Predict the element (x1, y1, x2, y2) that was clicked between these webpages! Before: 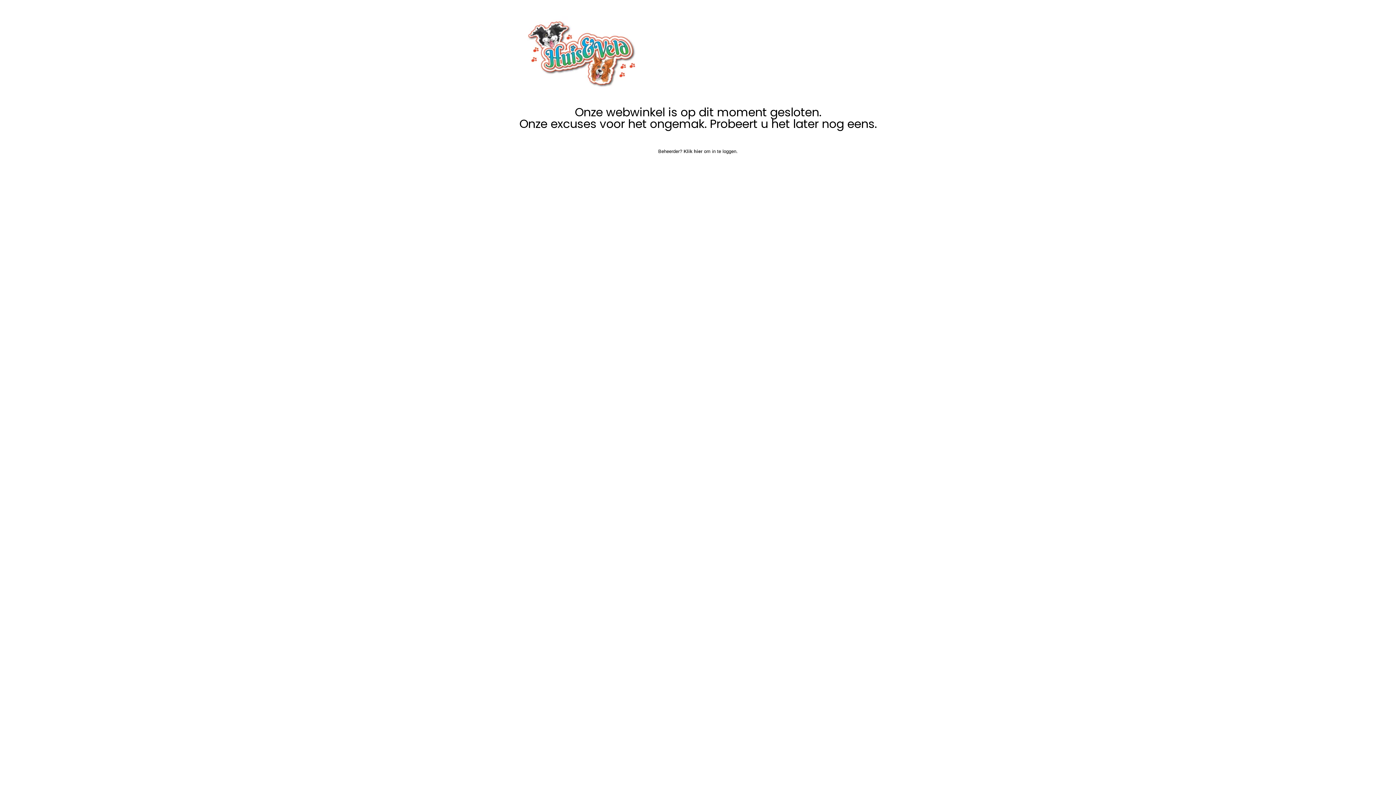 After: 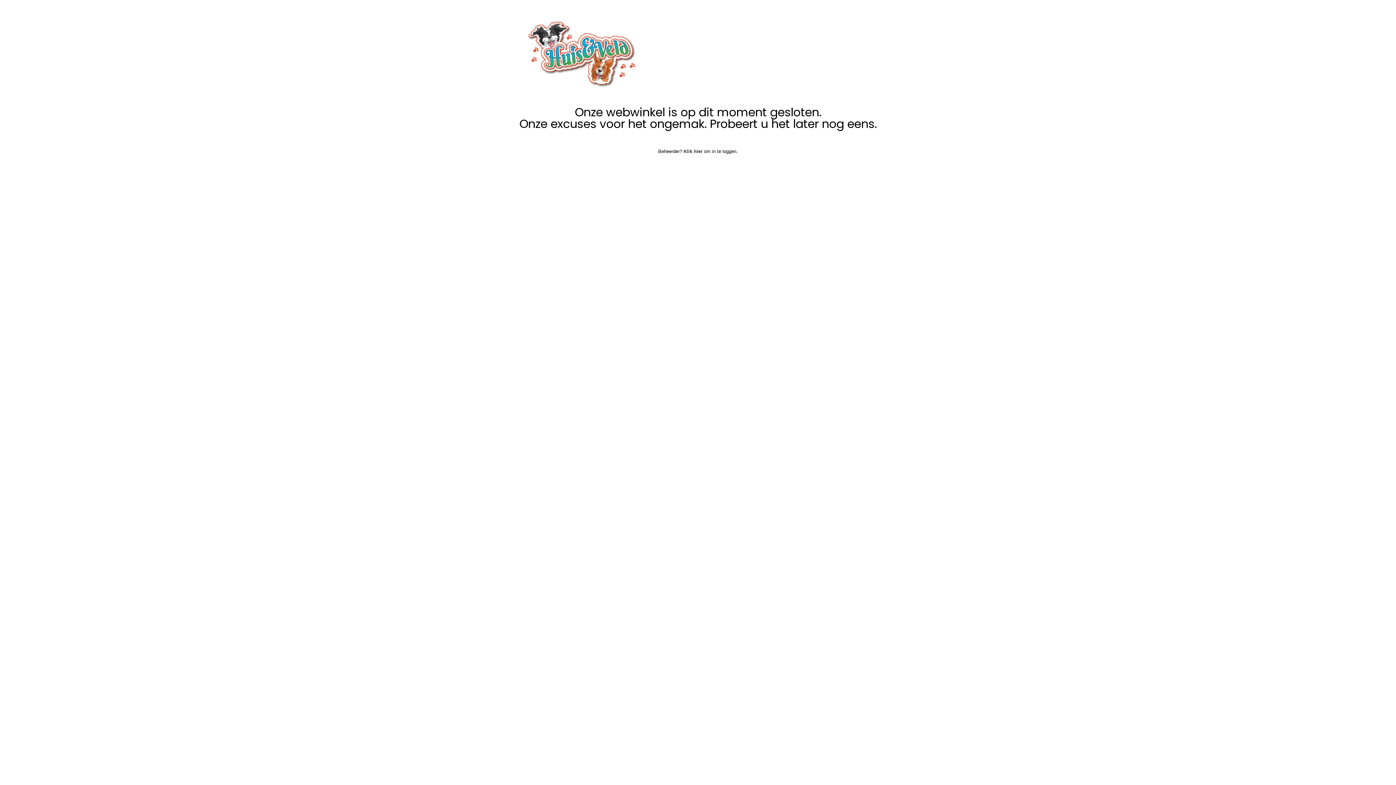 Action: bbox: (527, 16, 636, 90)